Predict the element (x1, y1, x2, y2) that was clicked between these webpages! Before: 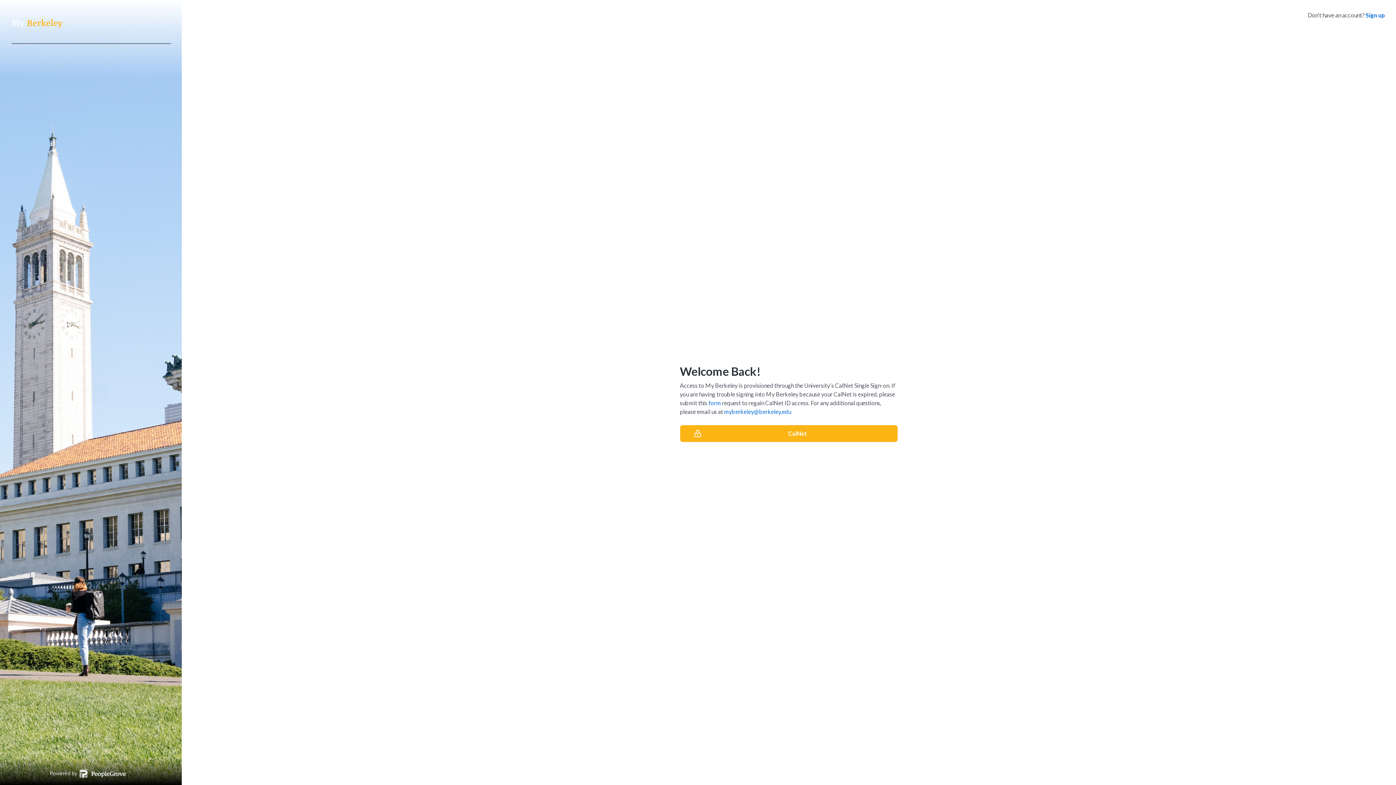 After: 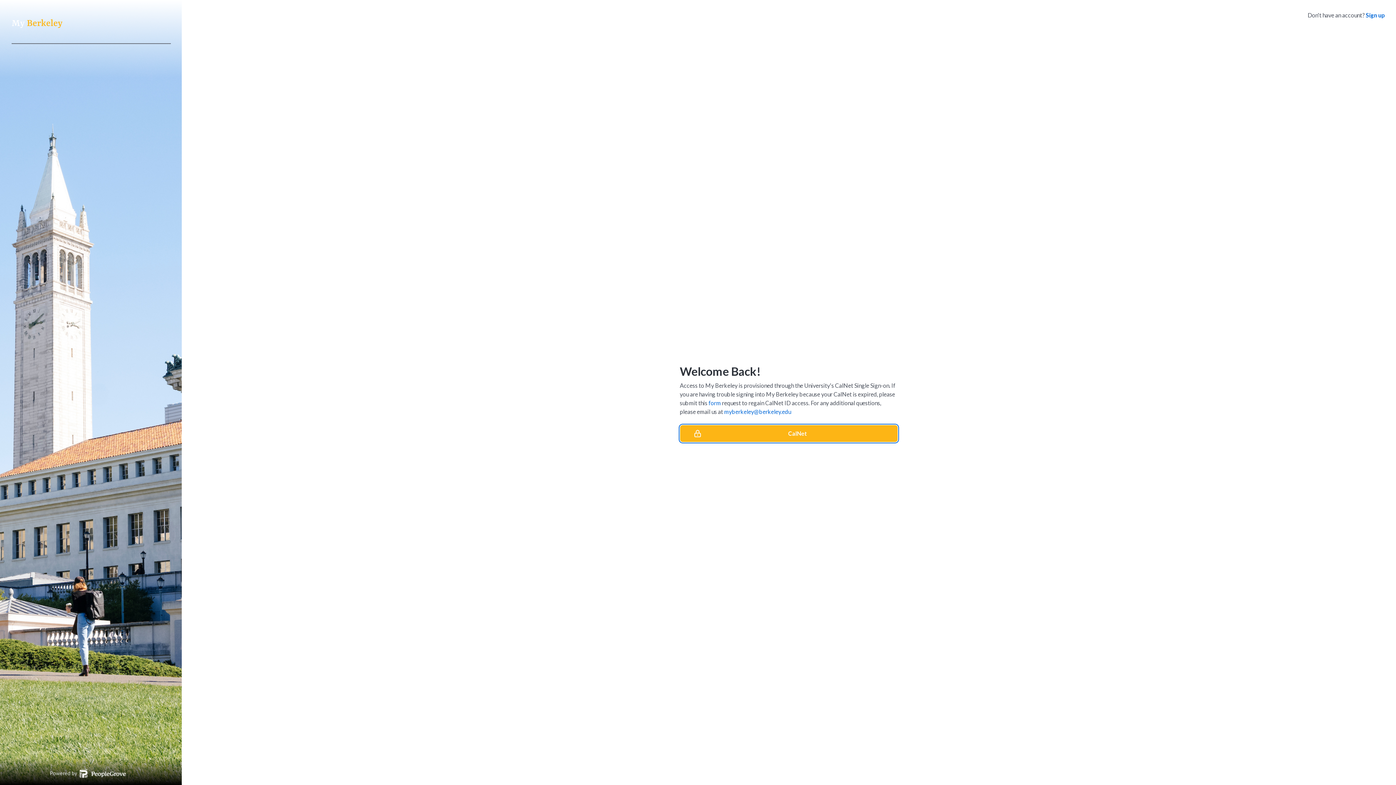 Action: label: CalNet bbox: (680, 425, 898, 442)